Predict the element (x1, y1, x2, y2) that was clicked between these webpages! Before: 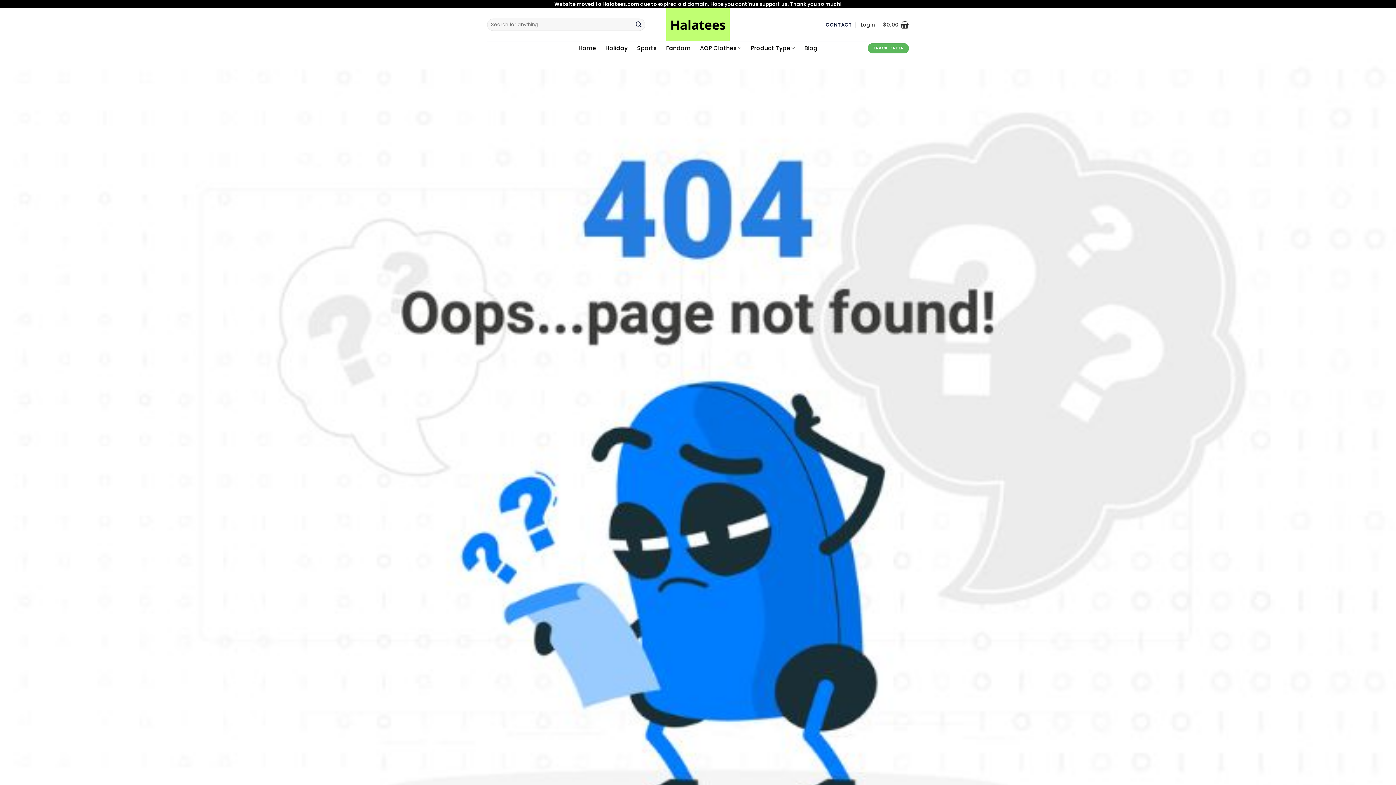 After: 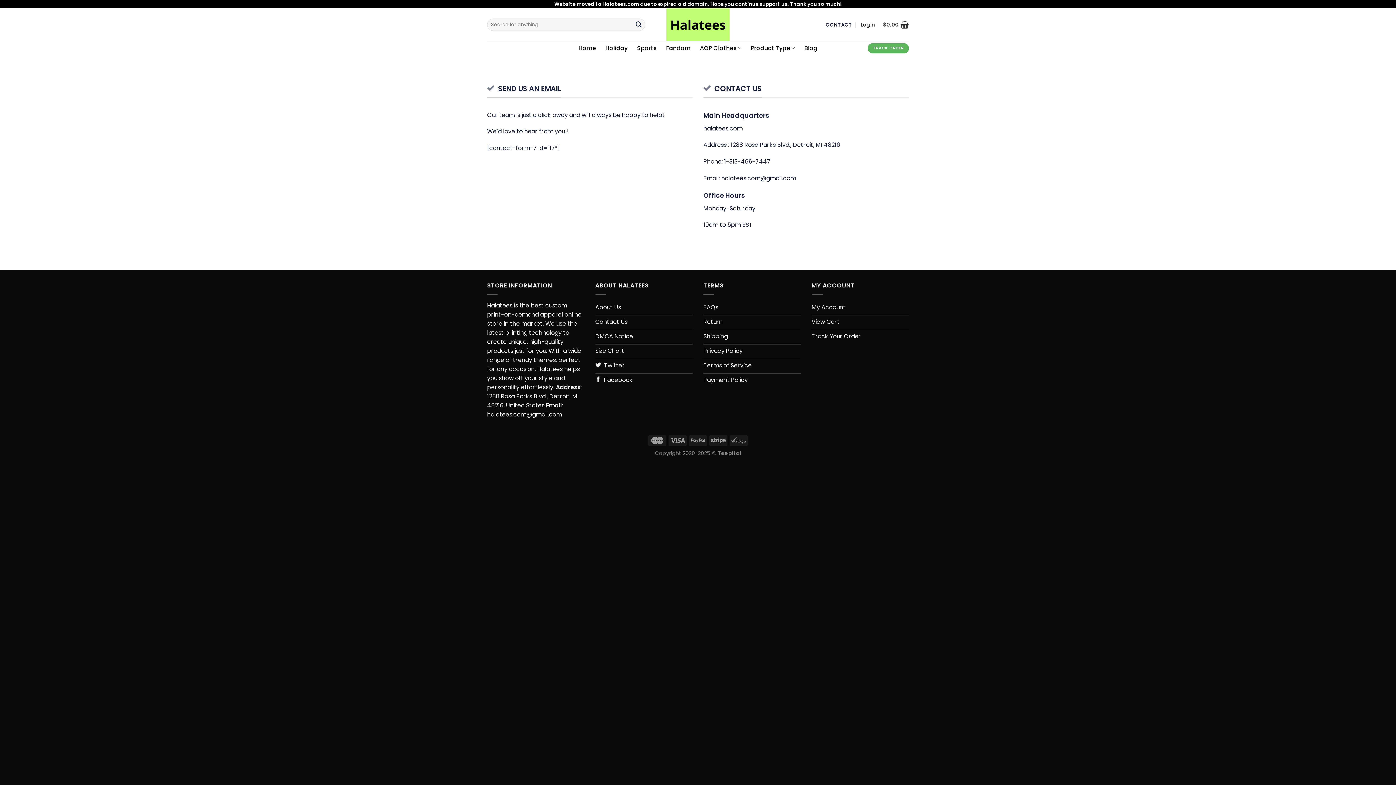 Action: label: CONTACT bbox: (824, 18, 853, 30)